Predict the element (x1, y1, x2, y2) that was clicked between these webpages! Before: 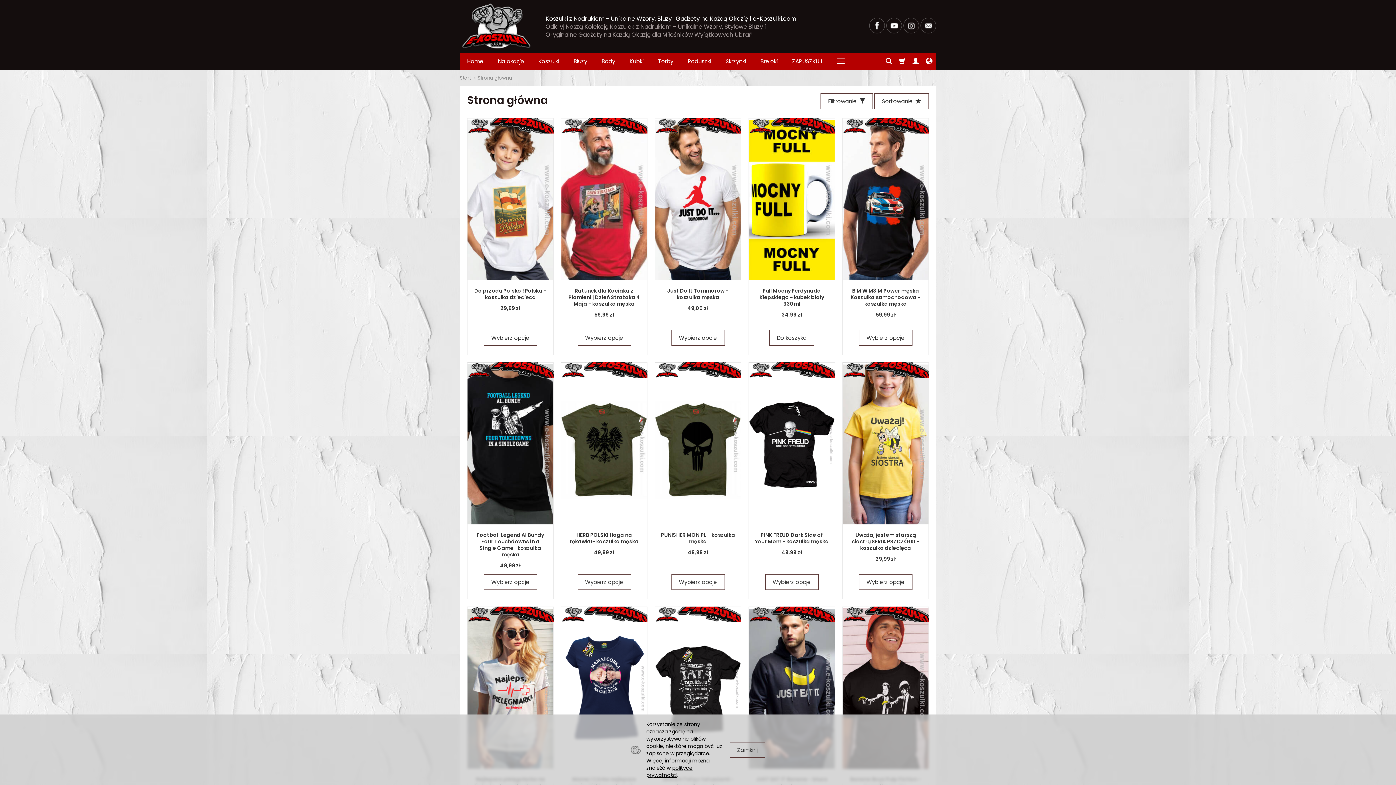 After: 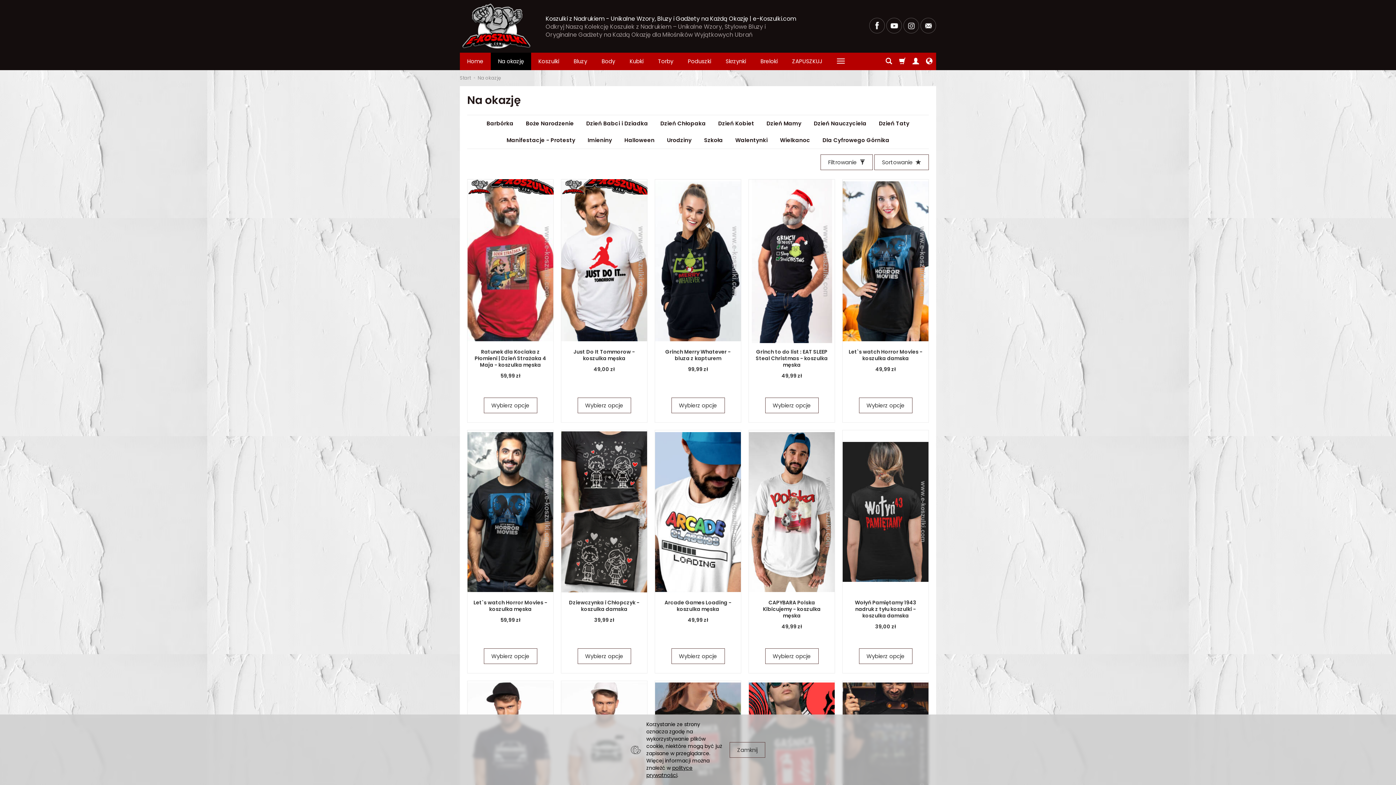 Action: bbox: (490, 52, 531, 70) label: Na okazję